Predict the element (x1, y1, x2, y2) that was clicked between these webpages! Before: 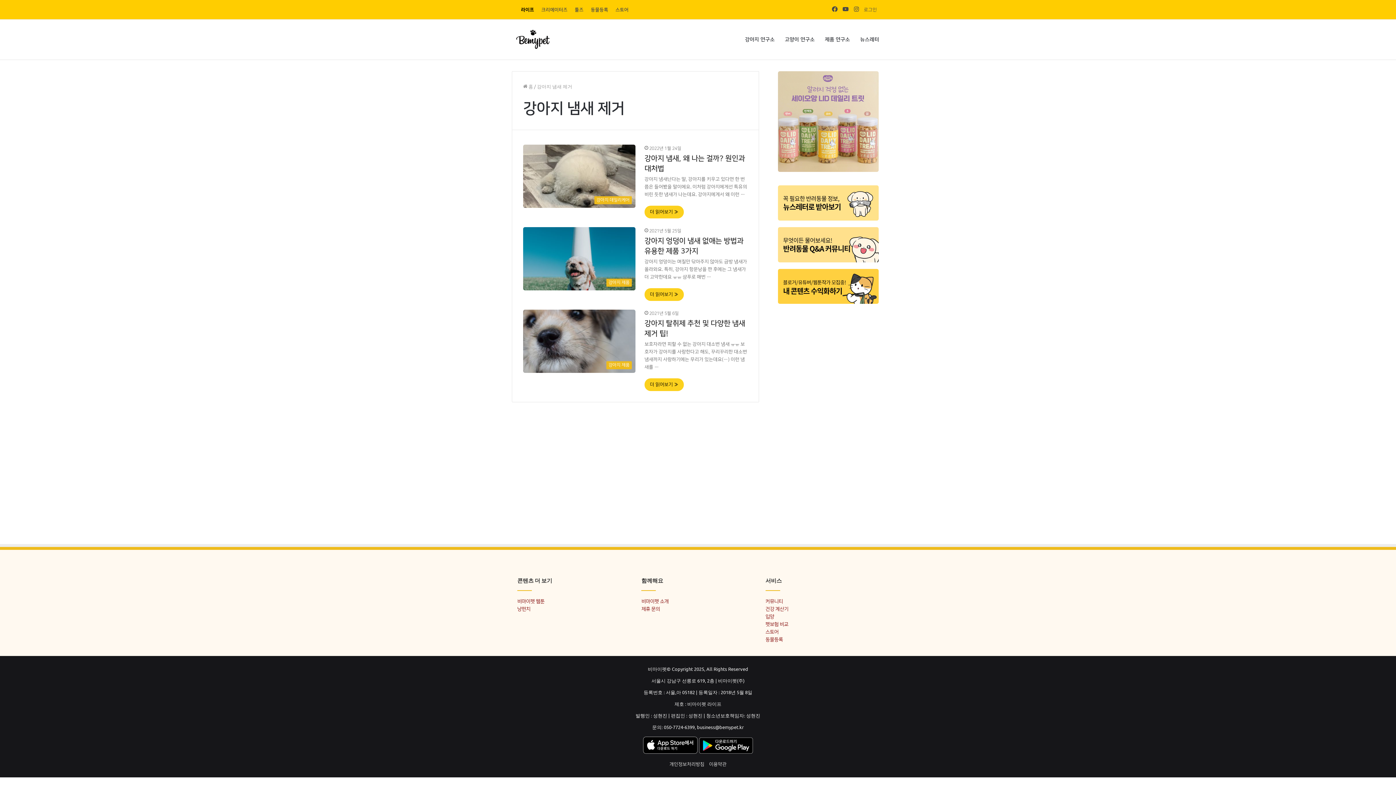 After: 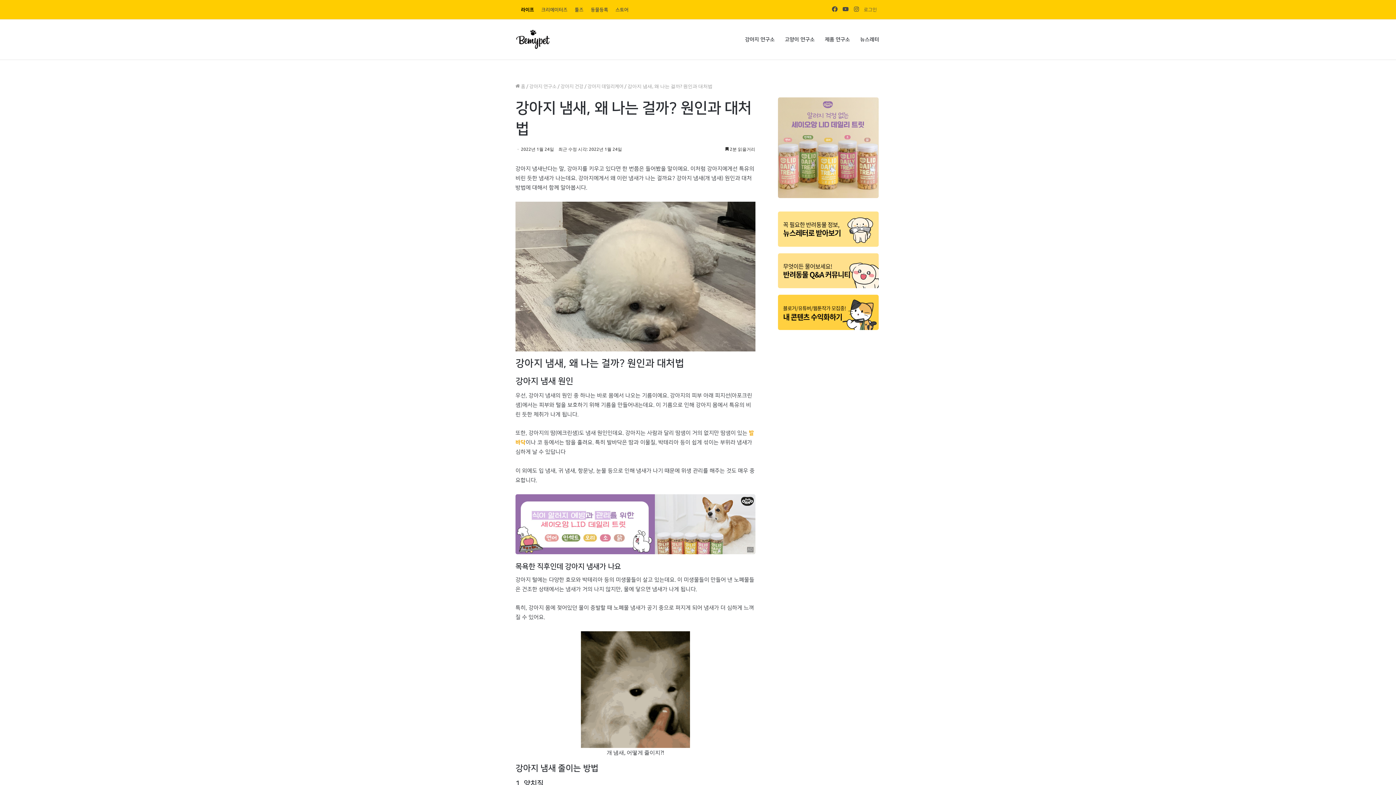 Action: bbox: (523, 144, 635, 208) label: 강아지 냄새, 왜 나는 걸까? 원인과 대처법